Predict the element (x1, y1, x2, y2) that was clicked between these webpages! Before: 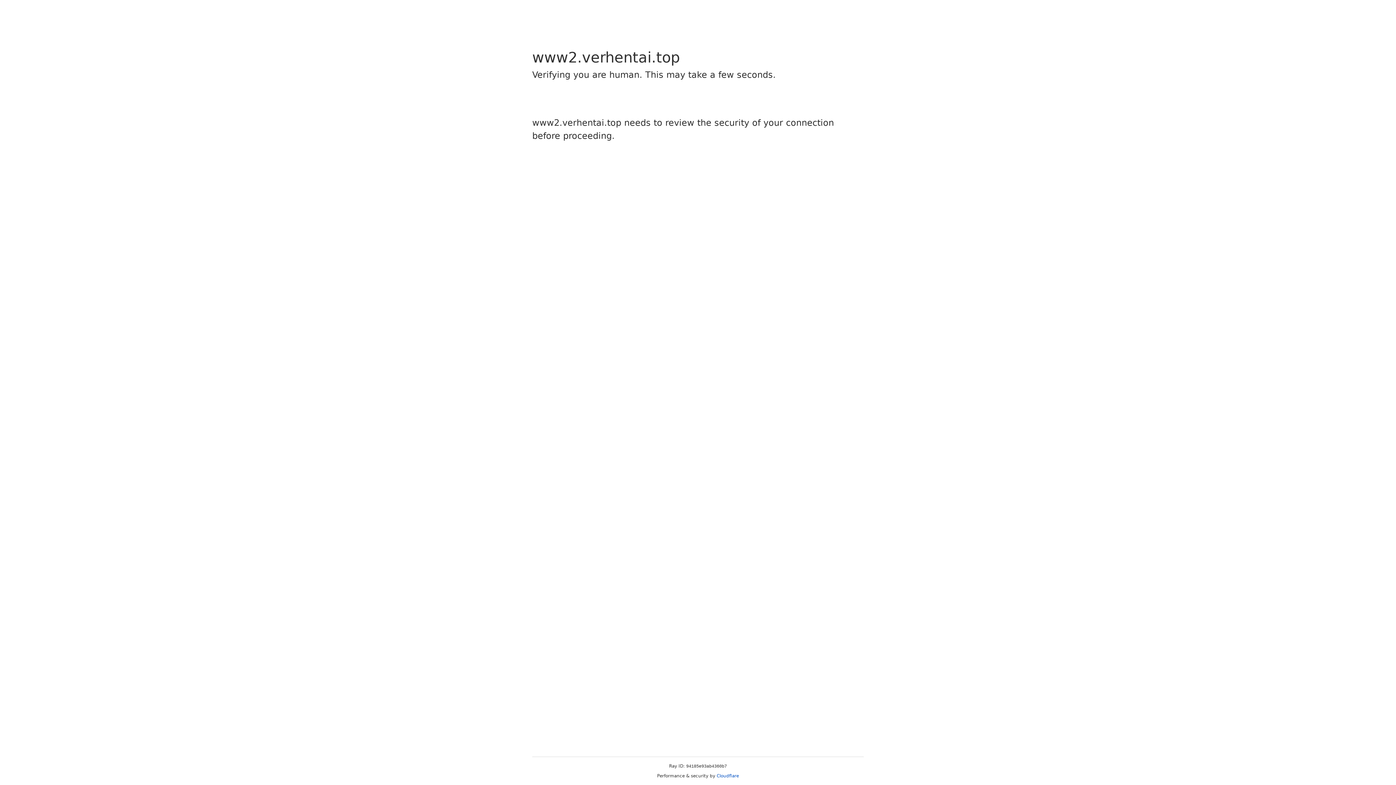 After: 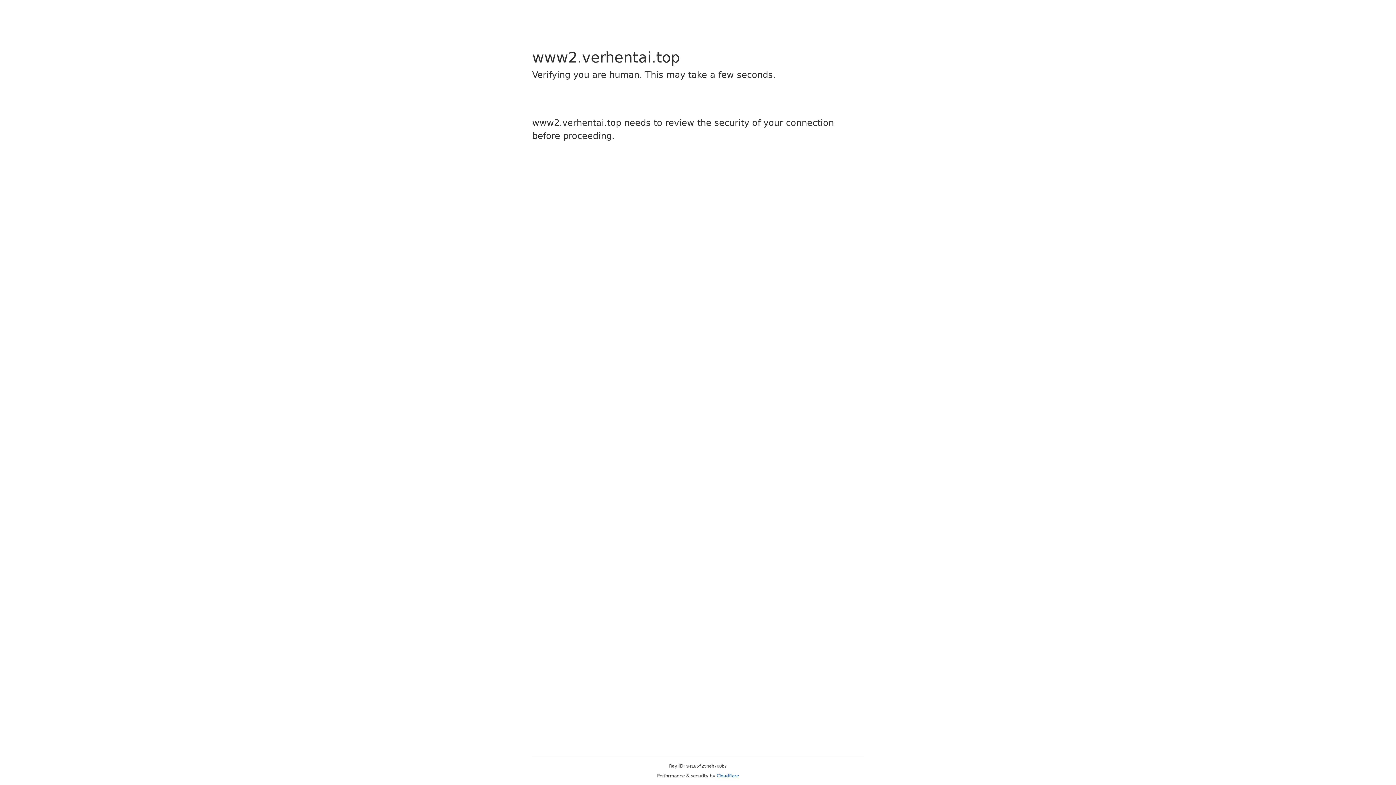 Action: bbox: (716, 773, 739, 778) label: Cloudflare